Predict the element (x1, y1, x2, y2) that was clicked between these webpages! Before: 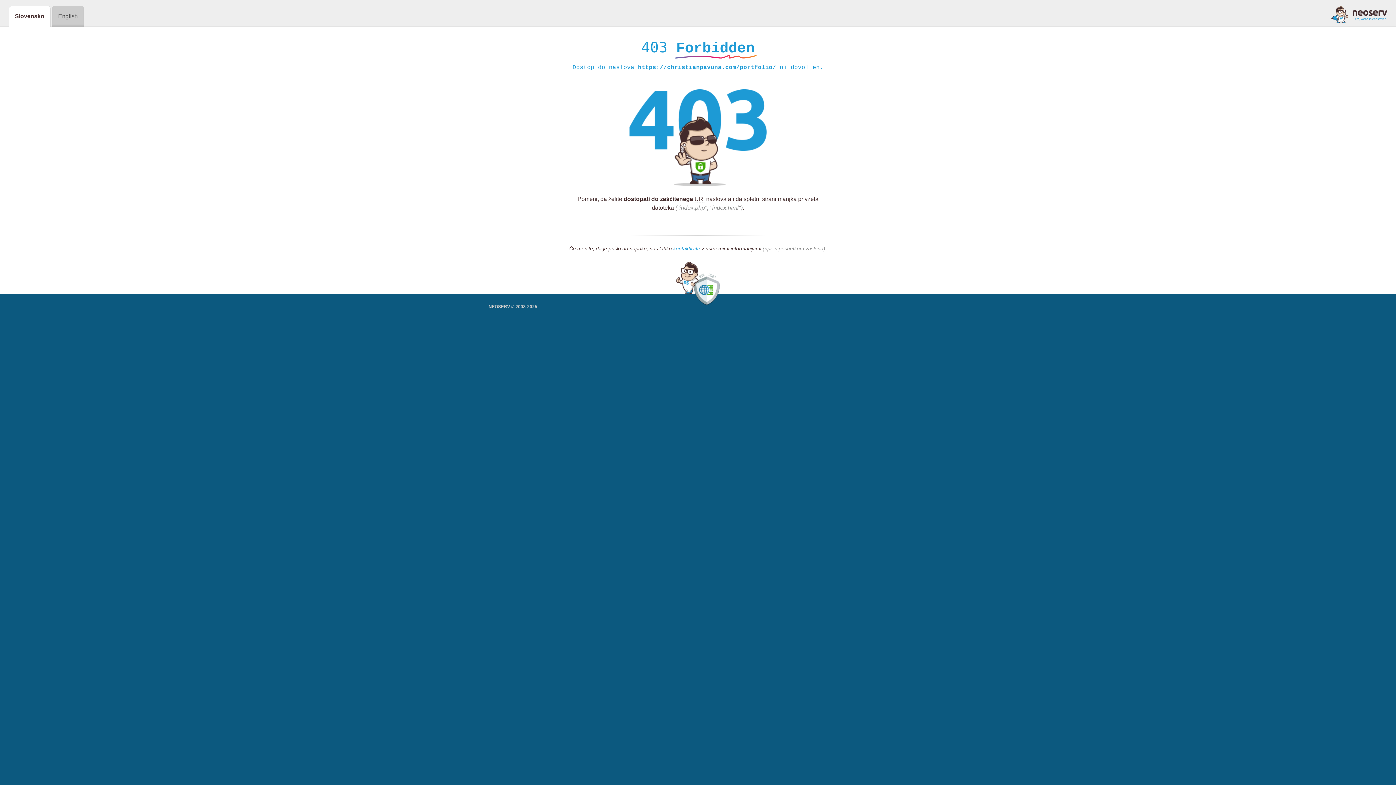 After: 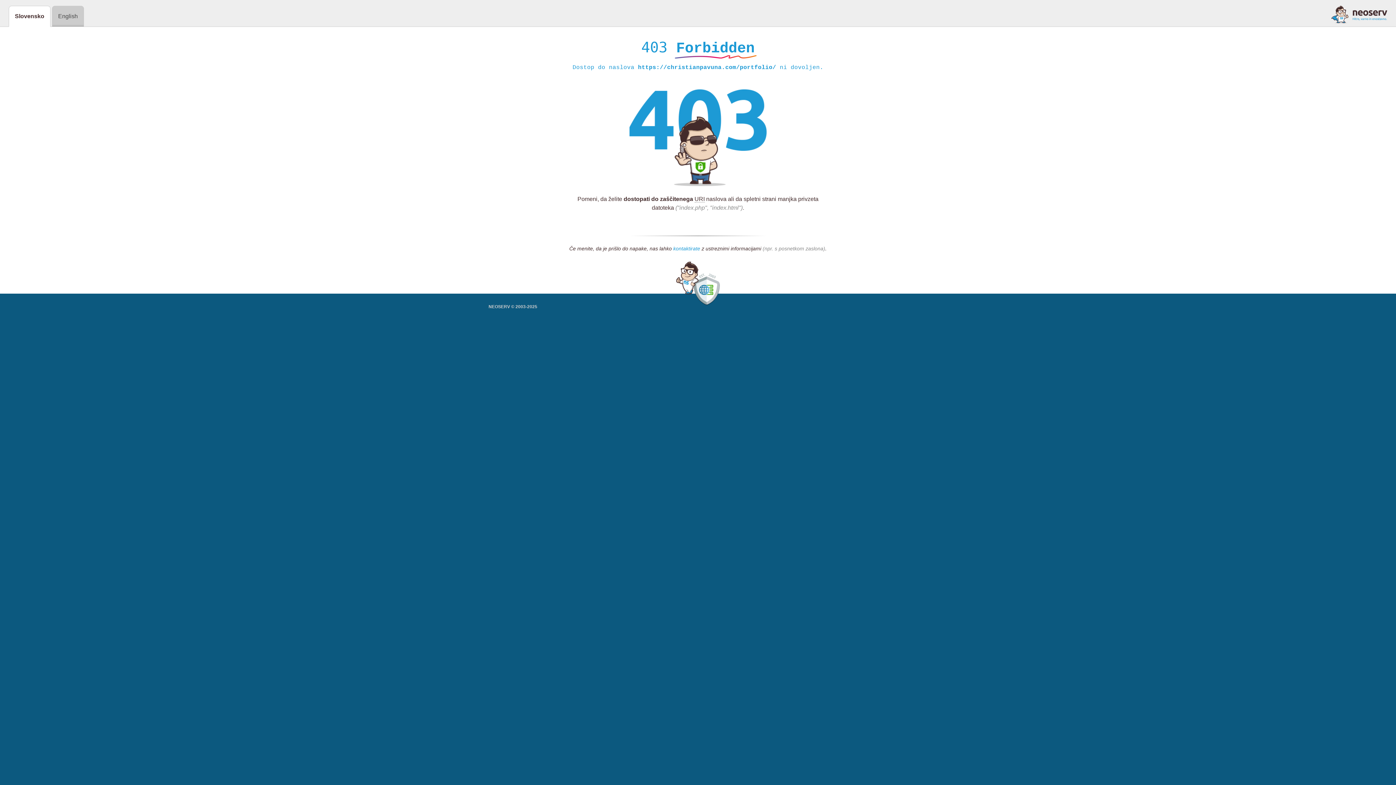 Action: bbox: (673, 245, 700, 252) label: kontaktirate